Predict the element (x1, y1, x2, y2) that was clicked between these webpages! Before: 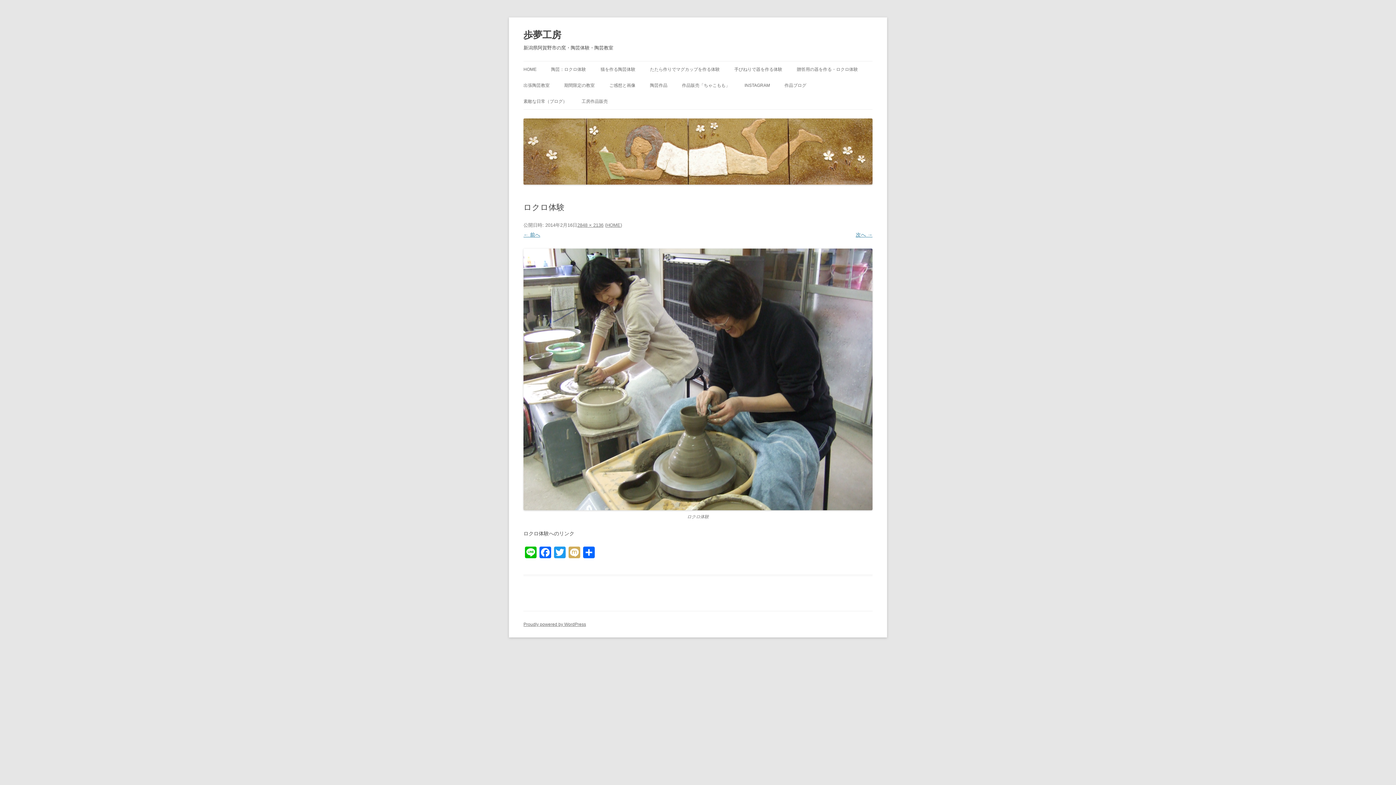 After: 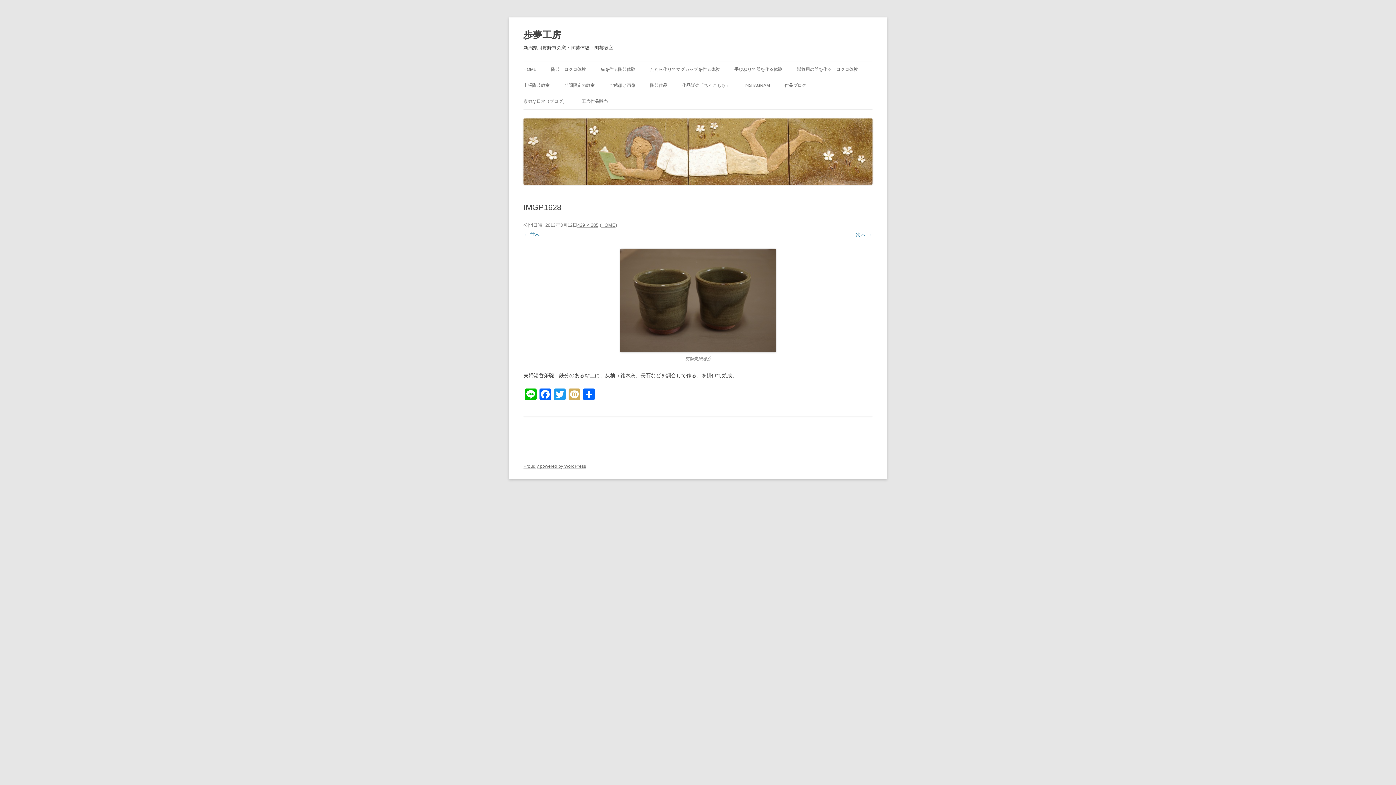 Action: bbox: (523, 232, 540, 237) label: ← 前へ